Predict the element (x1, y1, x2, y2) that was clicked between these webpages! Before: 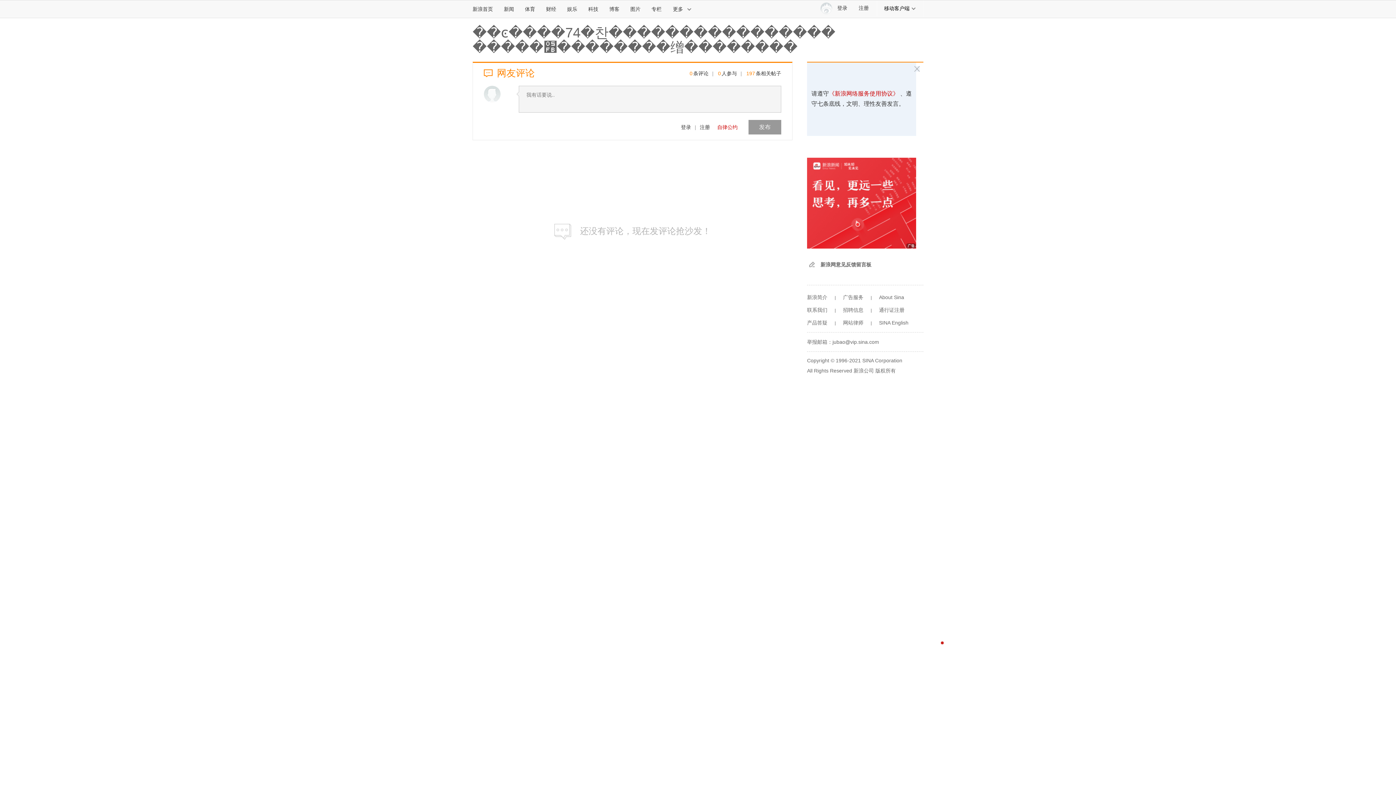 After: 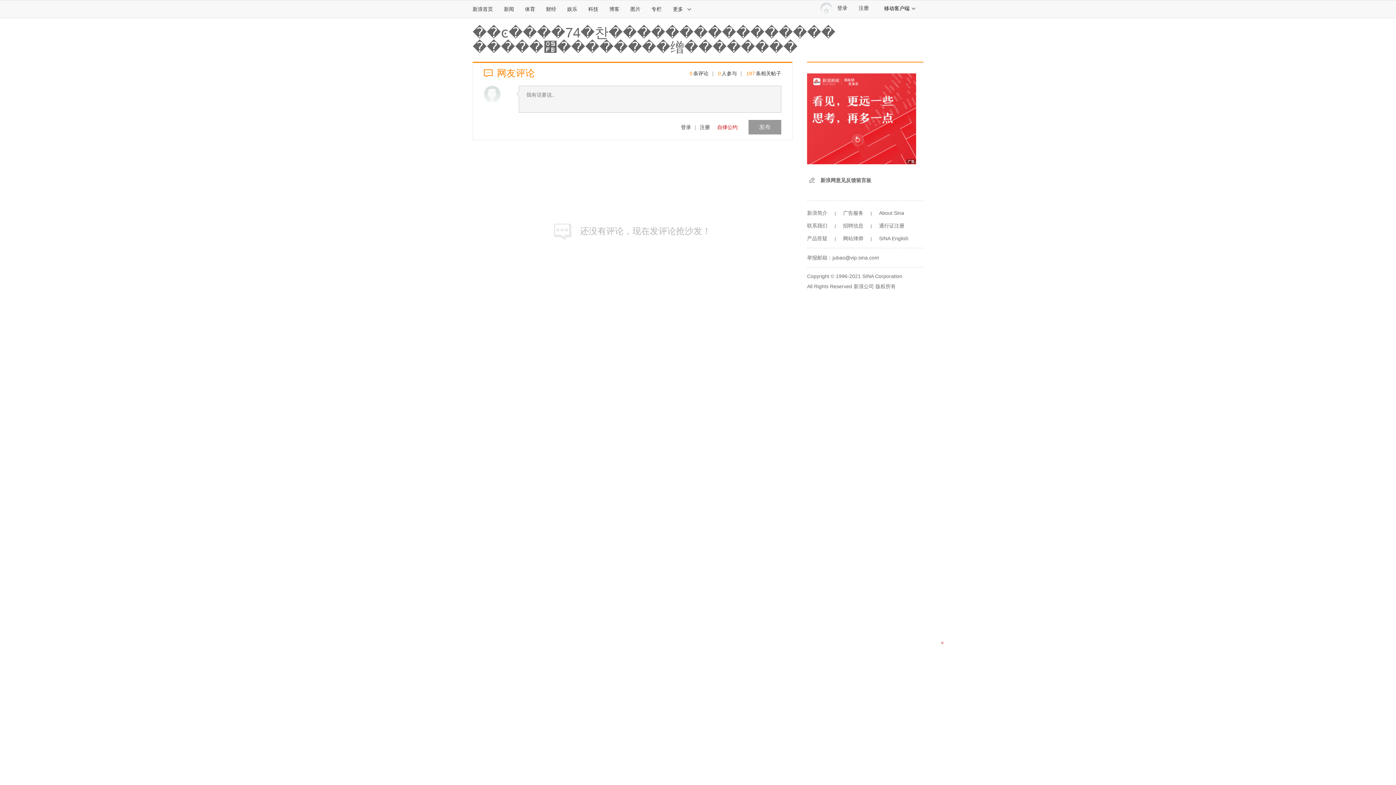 Action: bbox: (875, 368, 896, 373) label: 版权所有